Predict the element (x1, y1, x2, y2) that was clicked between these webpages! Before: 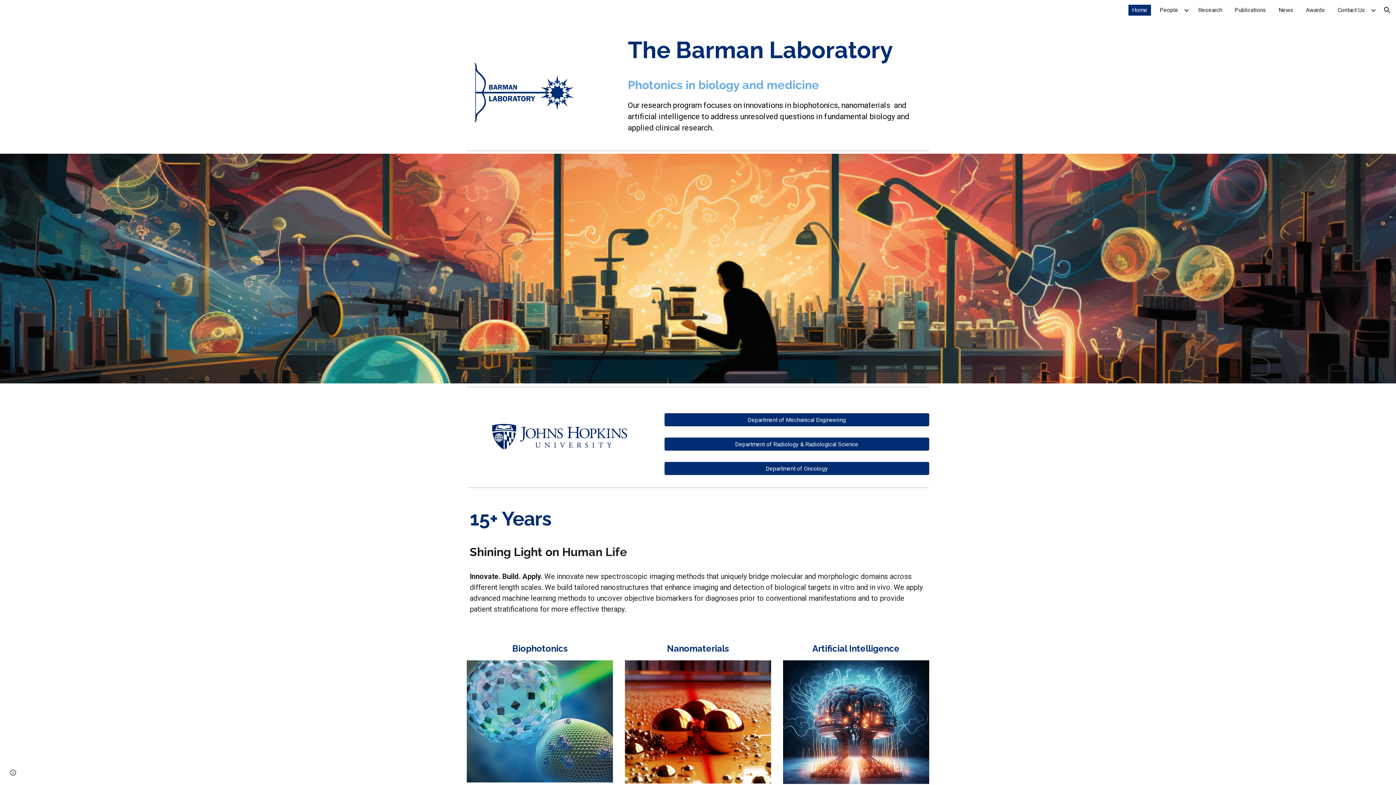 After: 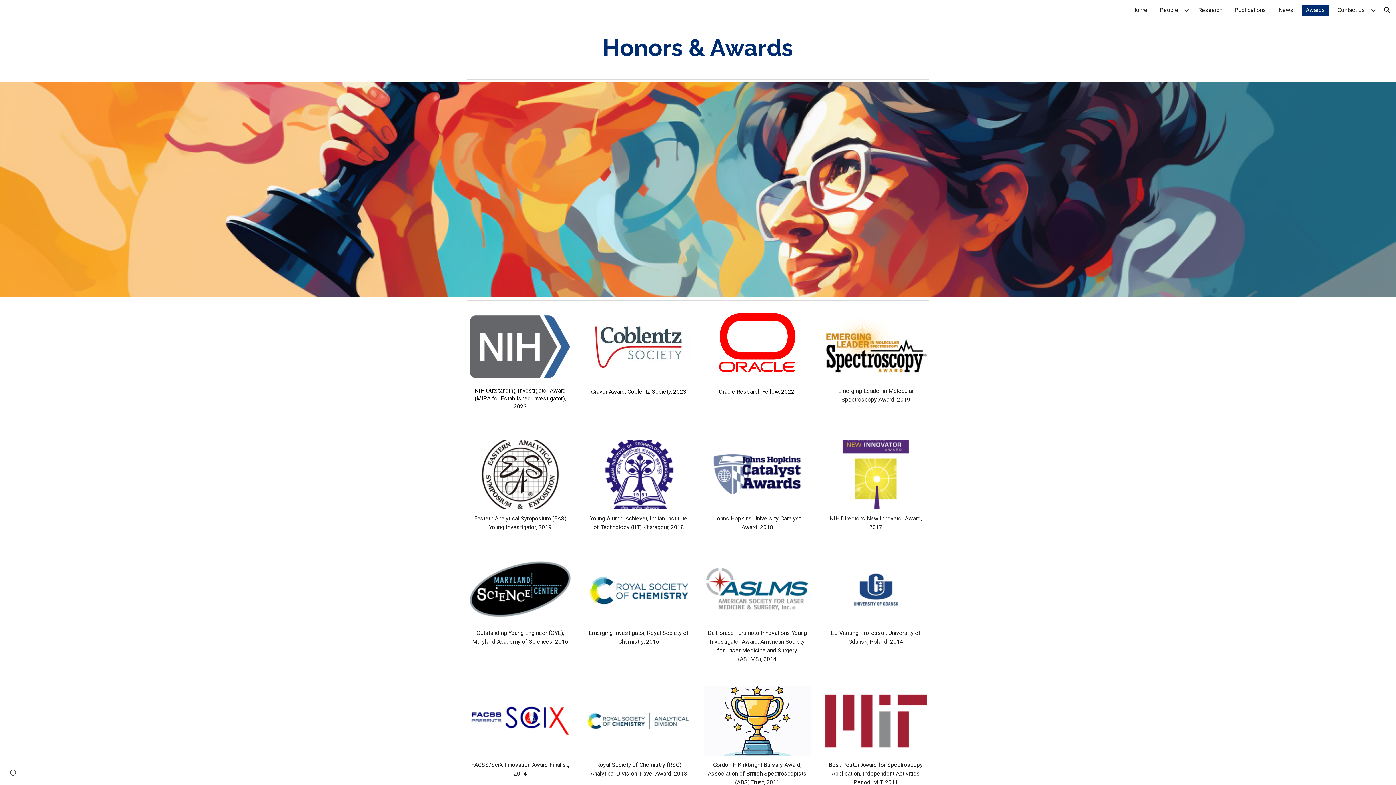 Action: label: Awards bbox: (1302, 4, 1329, 15)